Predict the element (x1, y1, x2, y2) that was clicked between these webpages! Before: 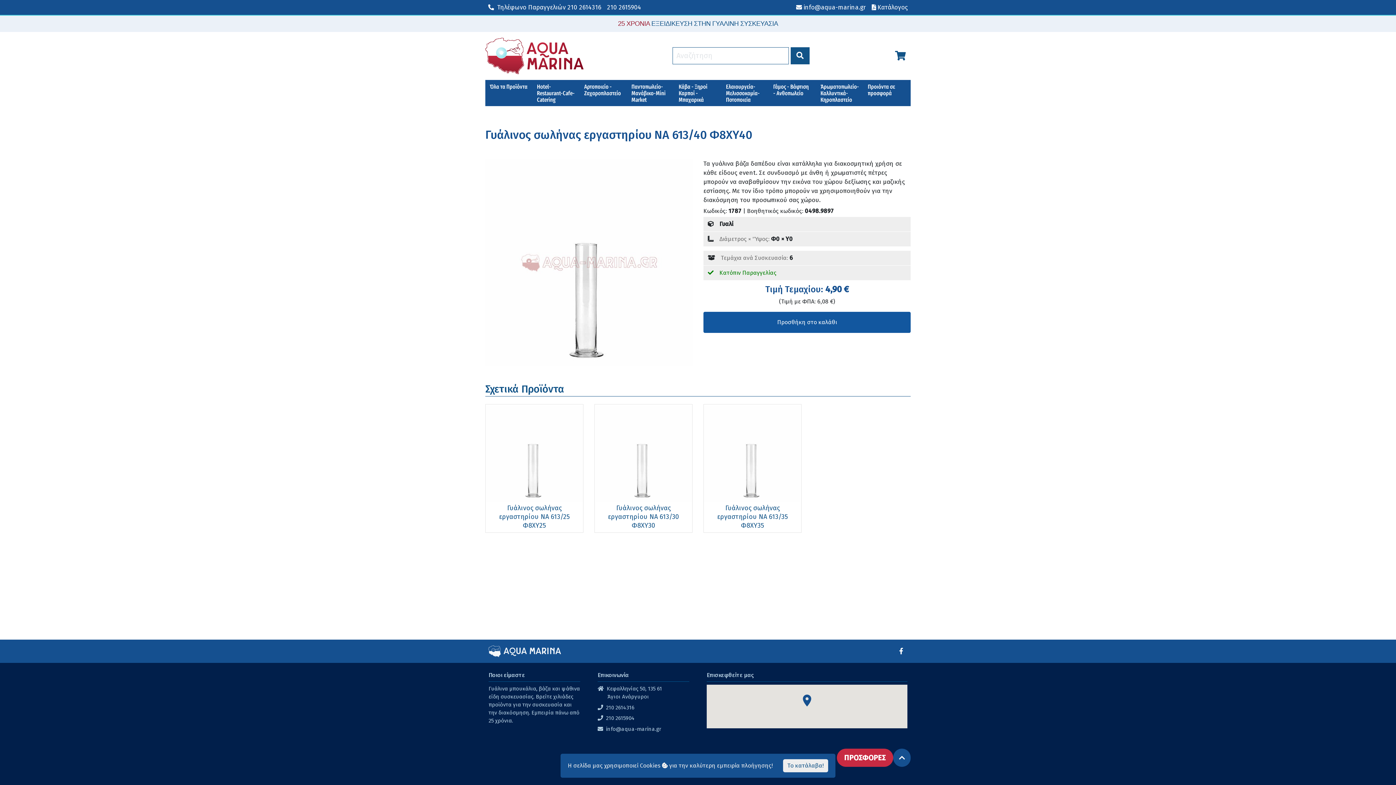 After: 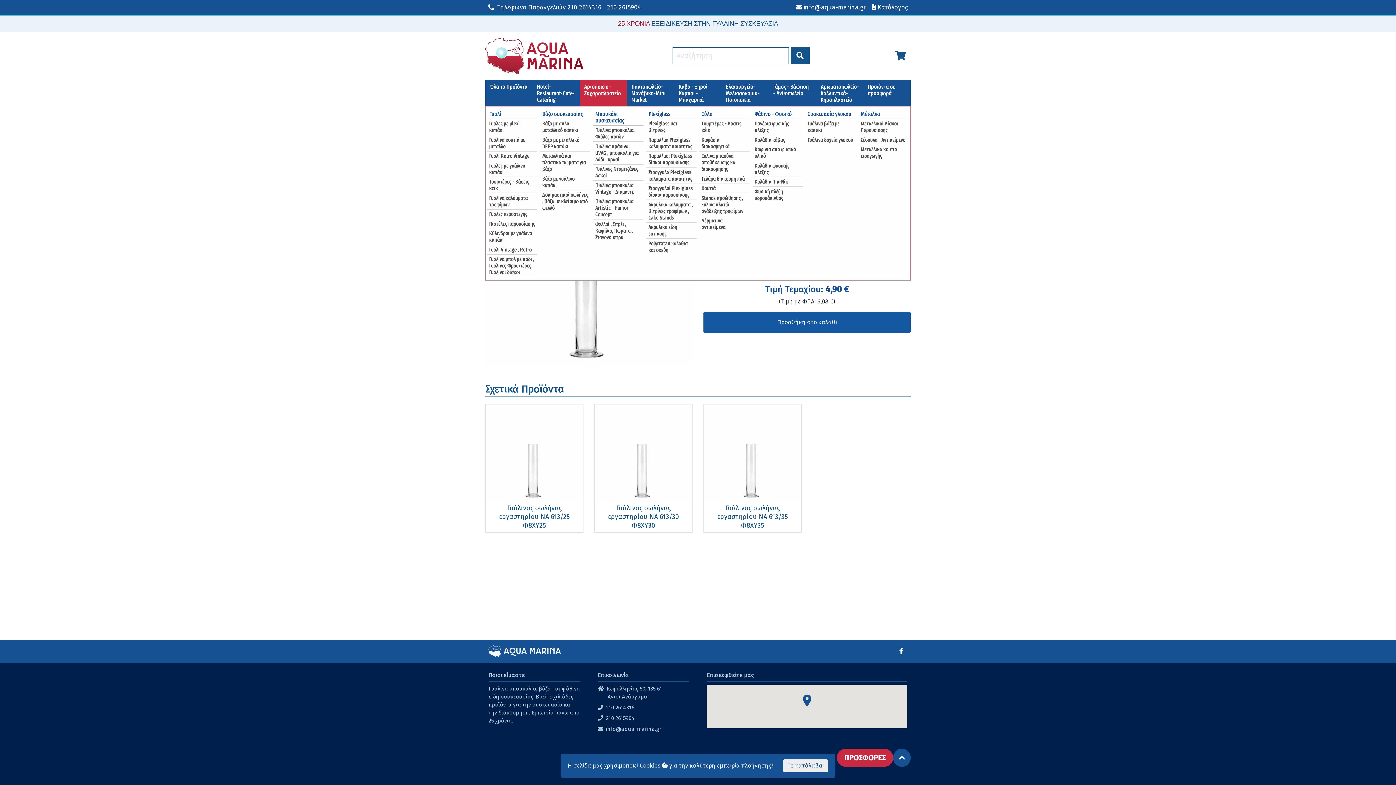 Action: bbox: (580, 79, 627, 106) label: Αρτοποιείο - Ζαχαροπλαστείο